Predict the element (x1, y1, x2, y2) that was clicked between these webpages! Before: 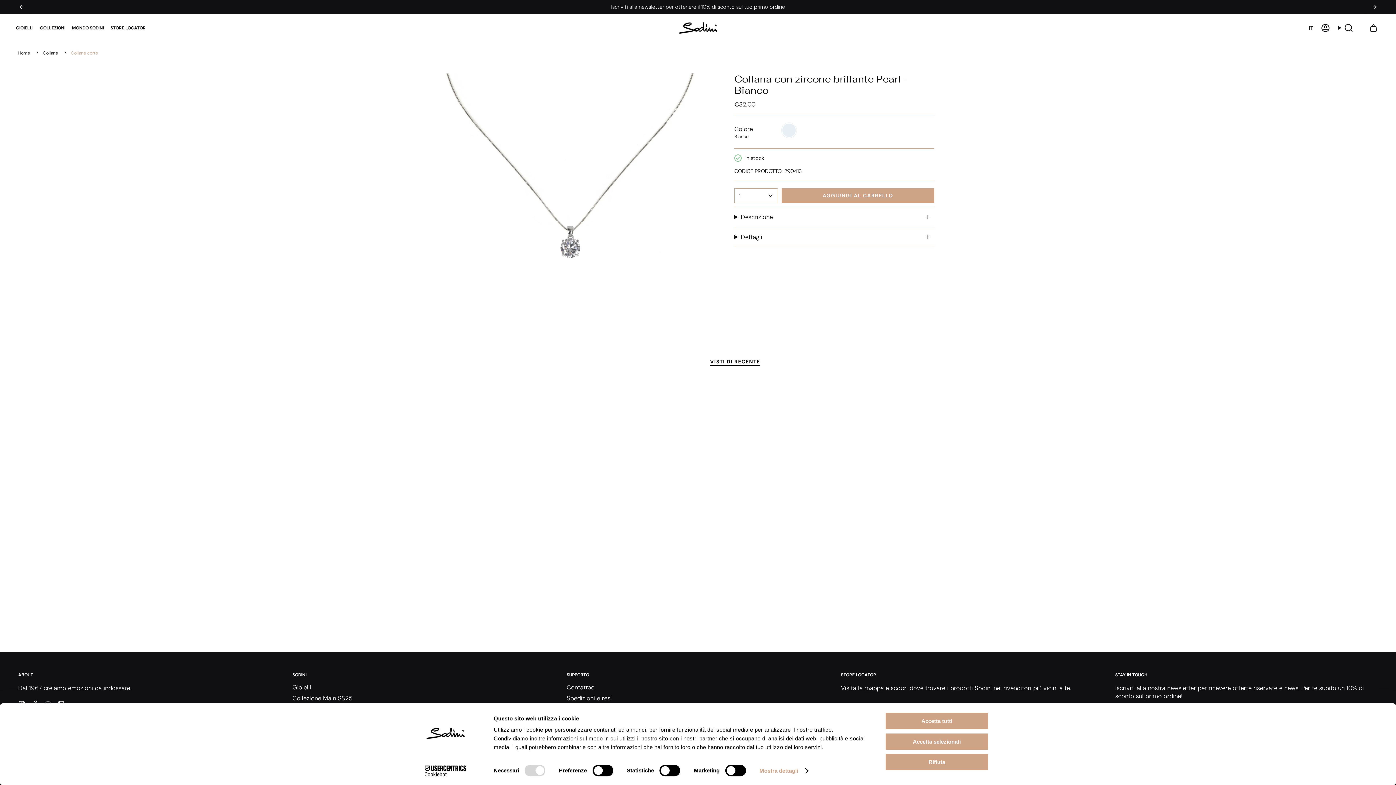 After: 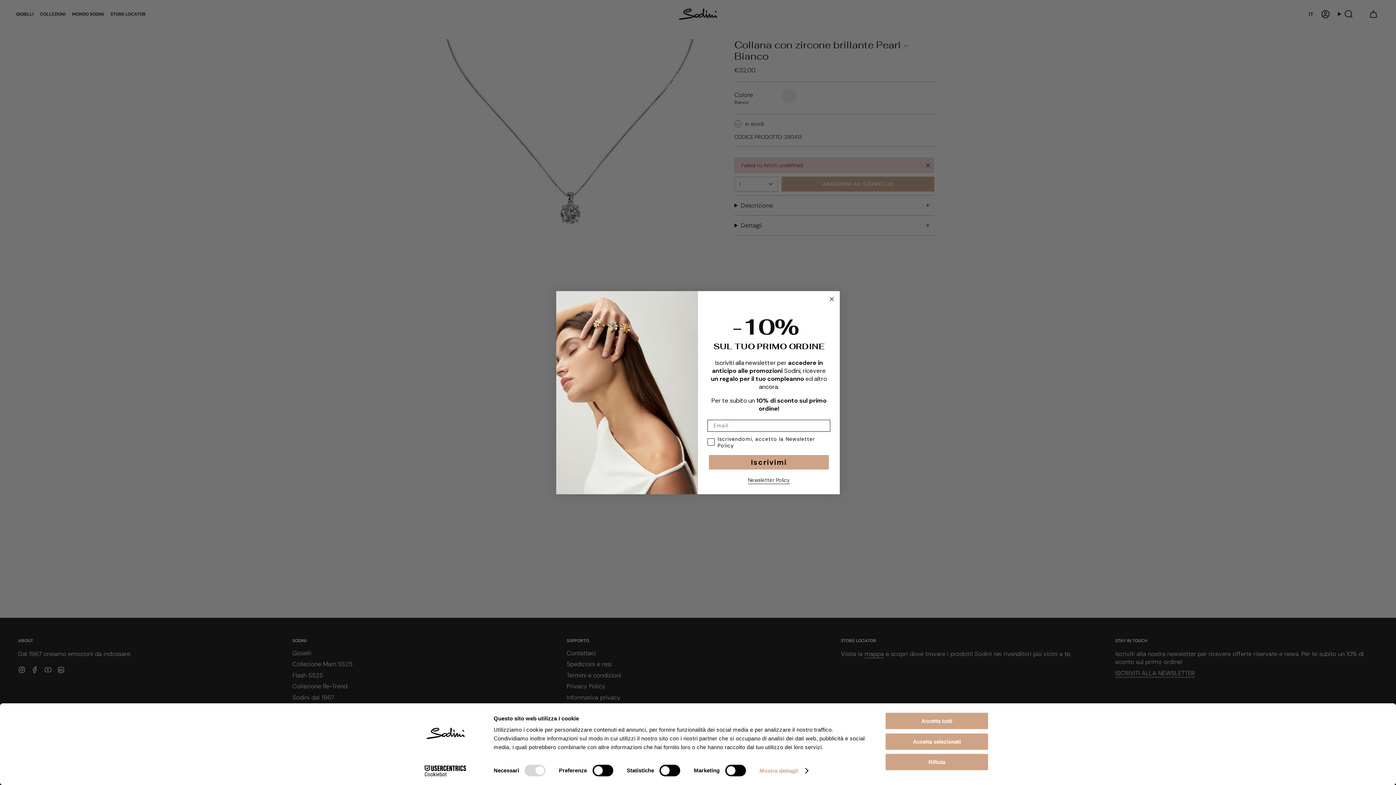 Action: bbox: (781, 188, 934, 203) label: AGGIUNGI AL CARRELLO
 